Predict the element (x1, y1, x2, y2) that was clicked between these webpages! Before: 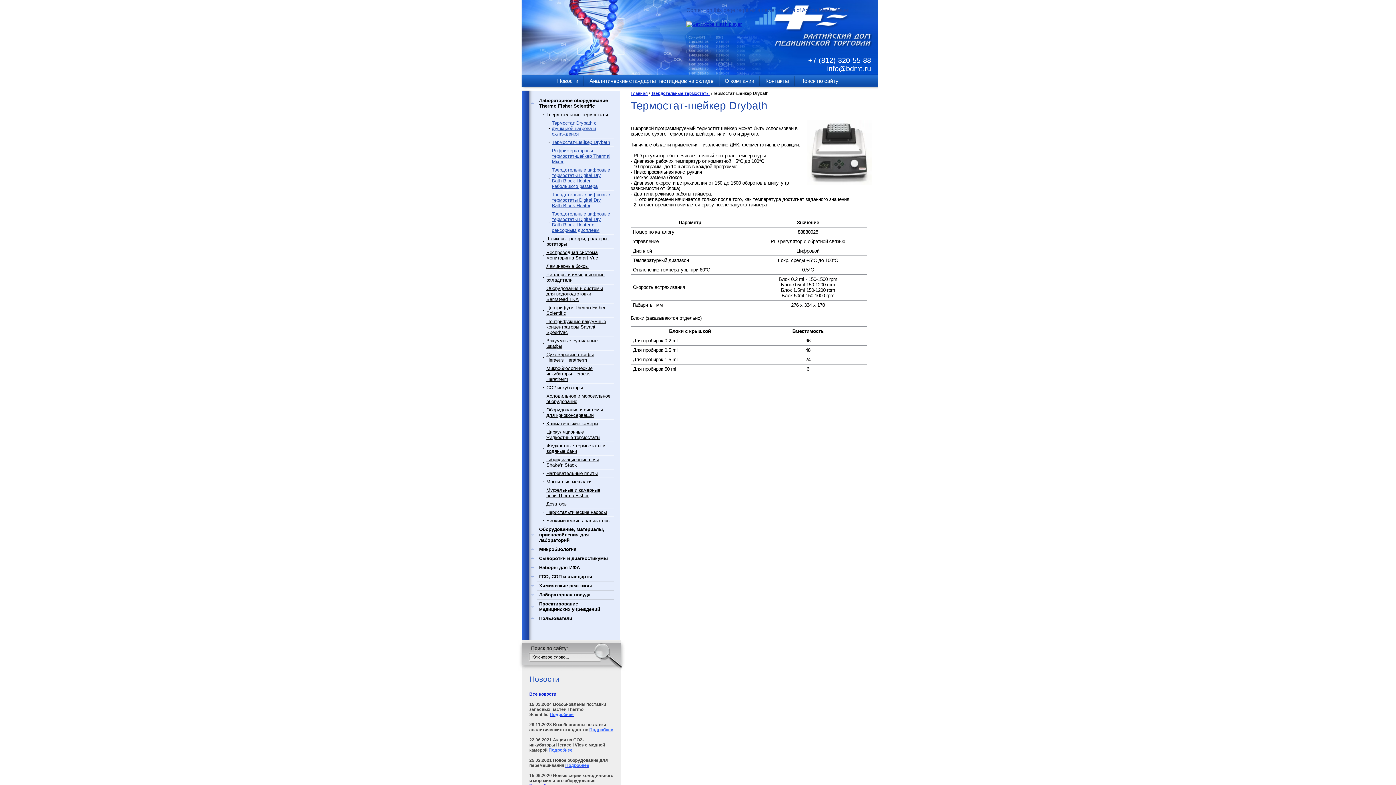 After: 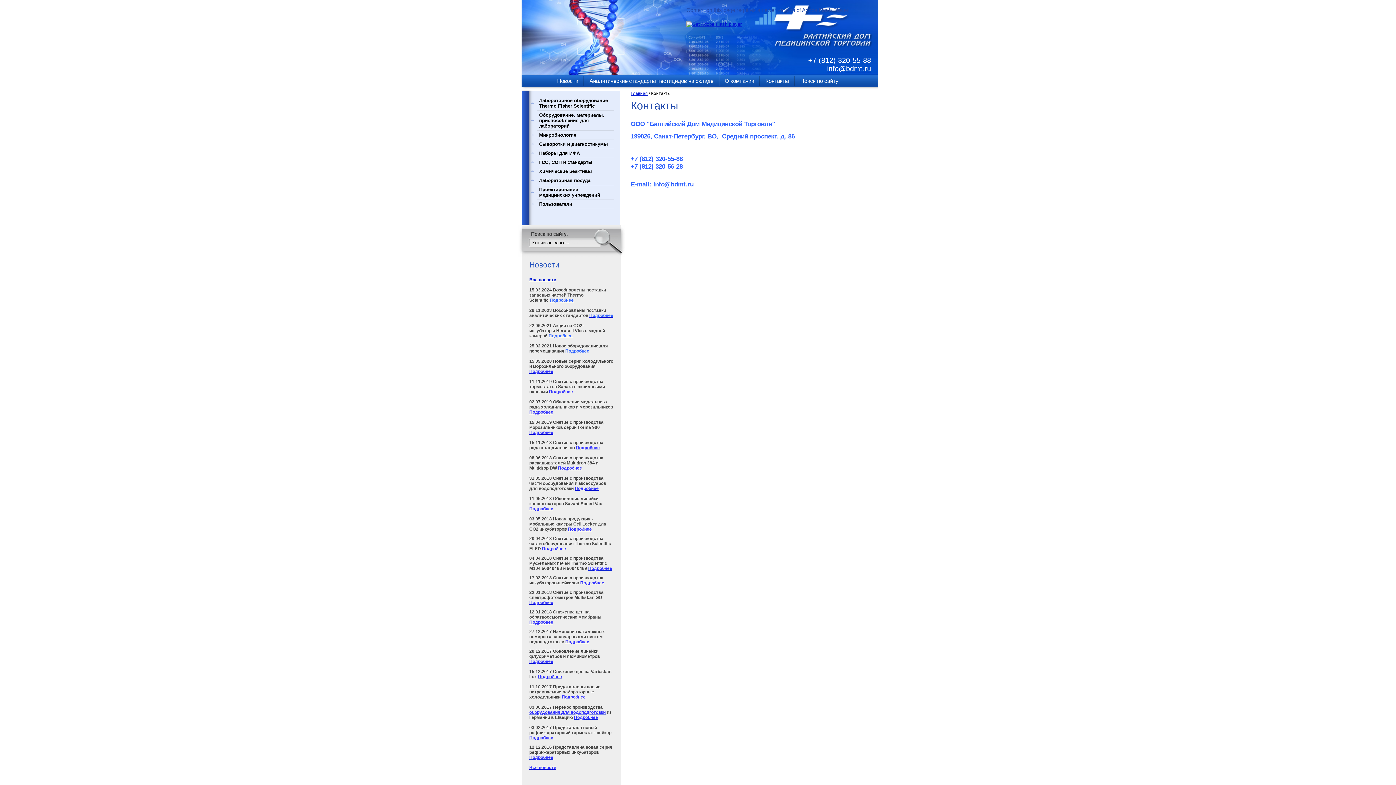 Action: bbox: (760, 74, 795, 86) label: Контакты